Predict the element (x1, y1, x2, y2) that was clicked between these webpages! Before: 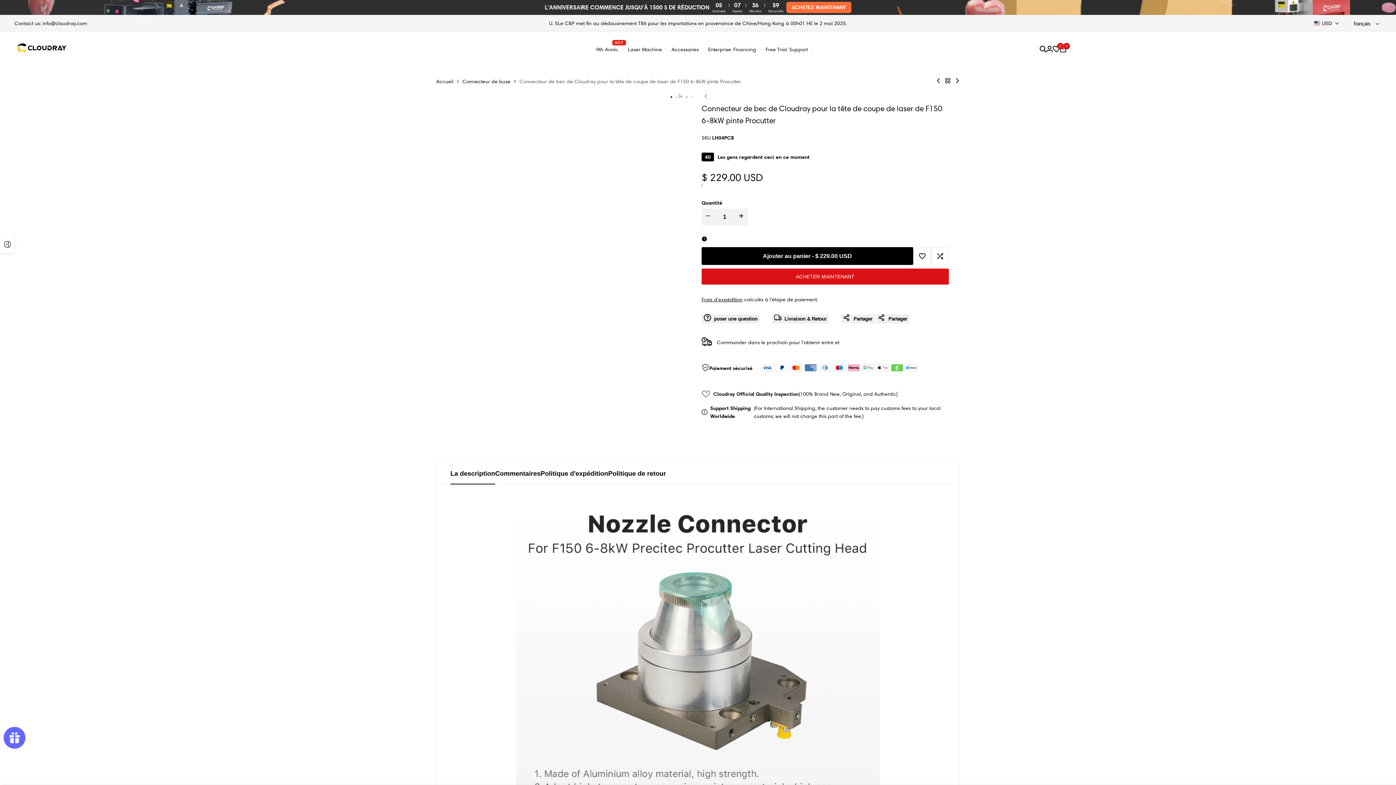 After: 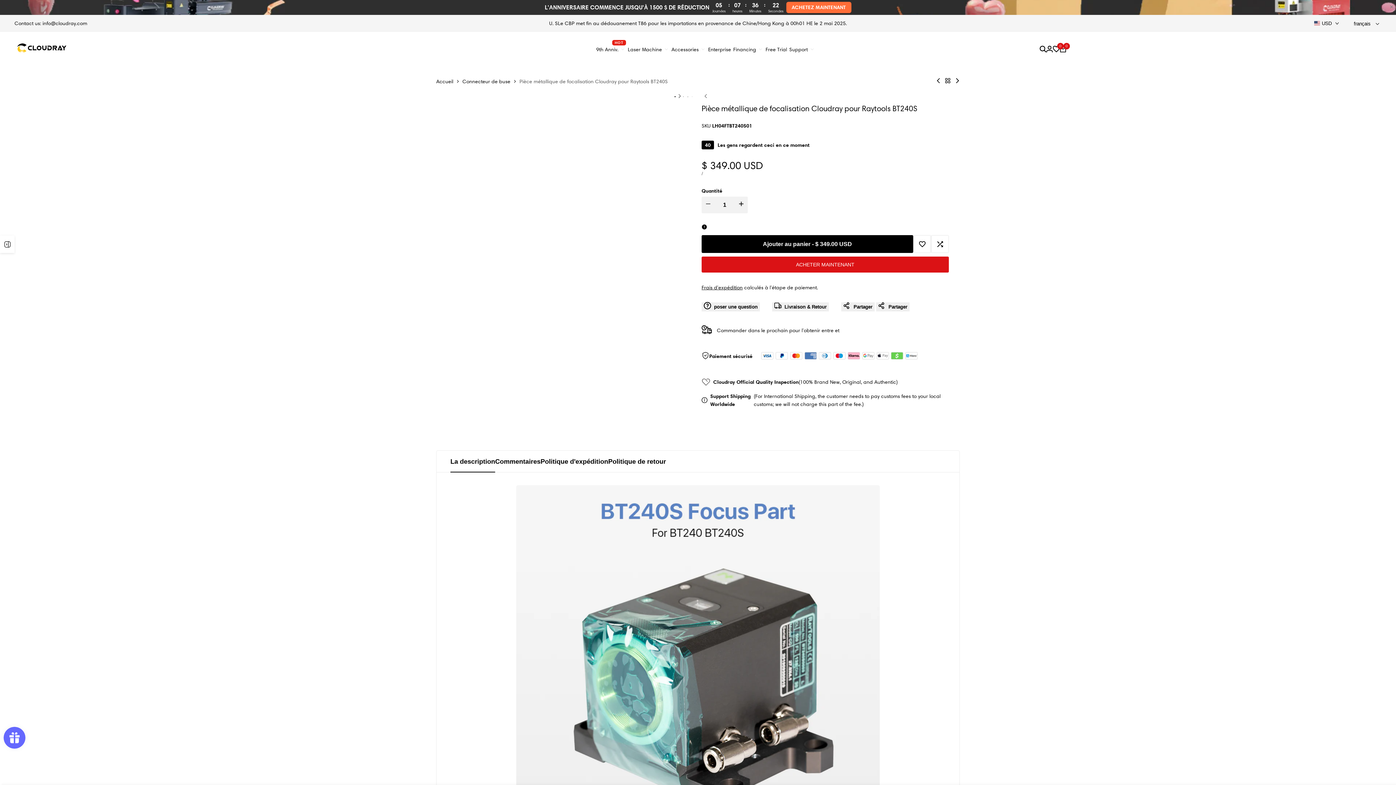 Action: label: Pièce métallique de focalisation Cloudray pour Raytools BT240S bbox: (954, 78, 960, 83)